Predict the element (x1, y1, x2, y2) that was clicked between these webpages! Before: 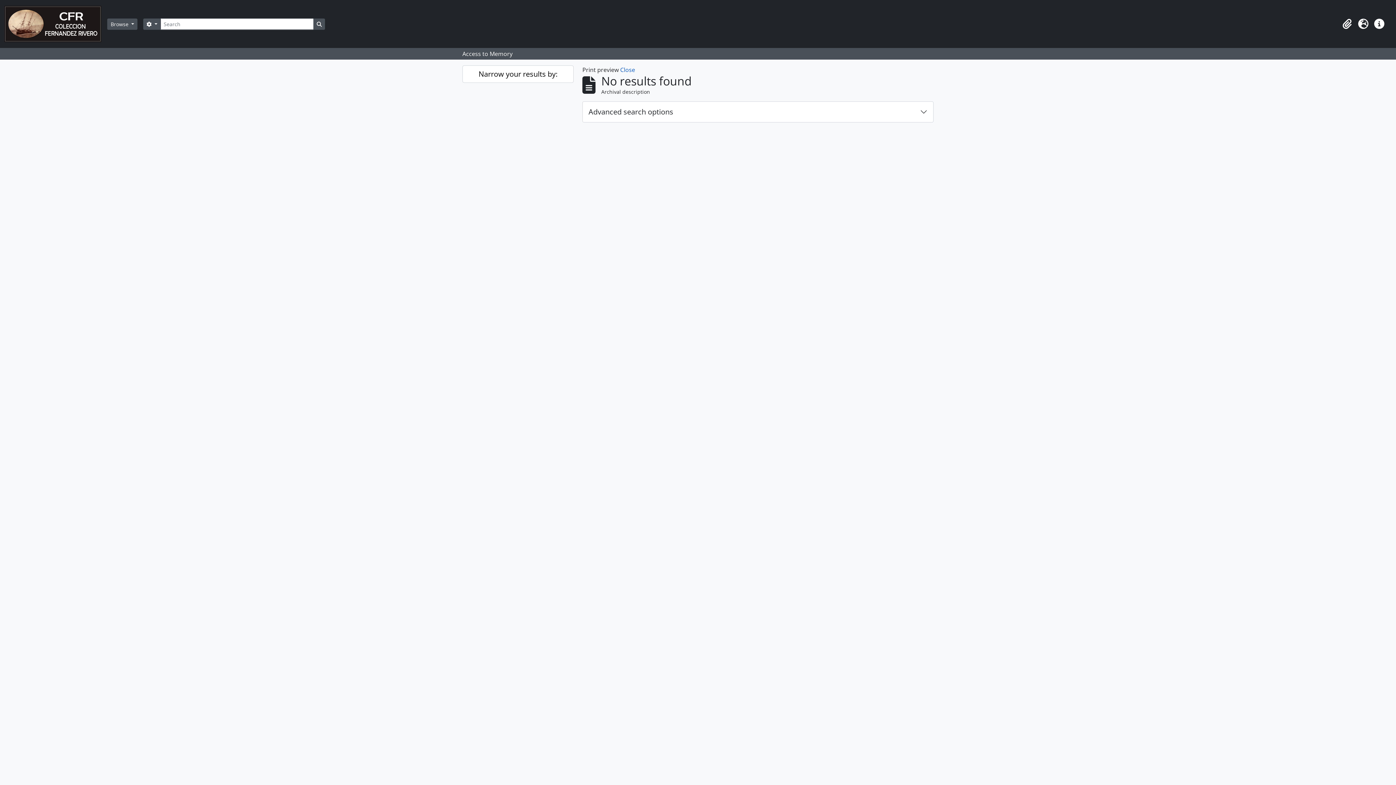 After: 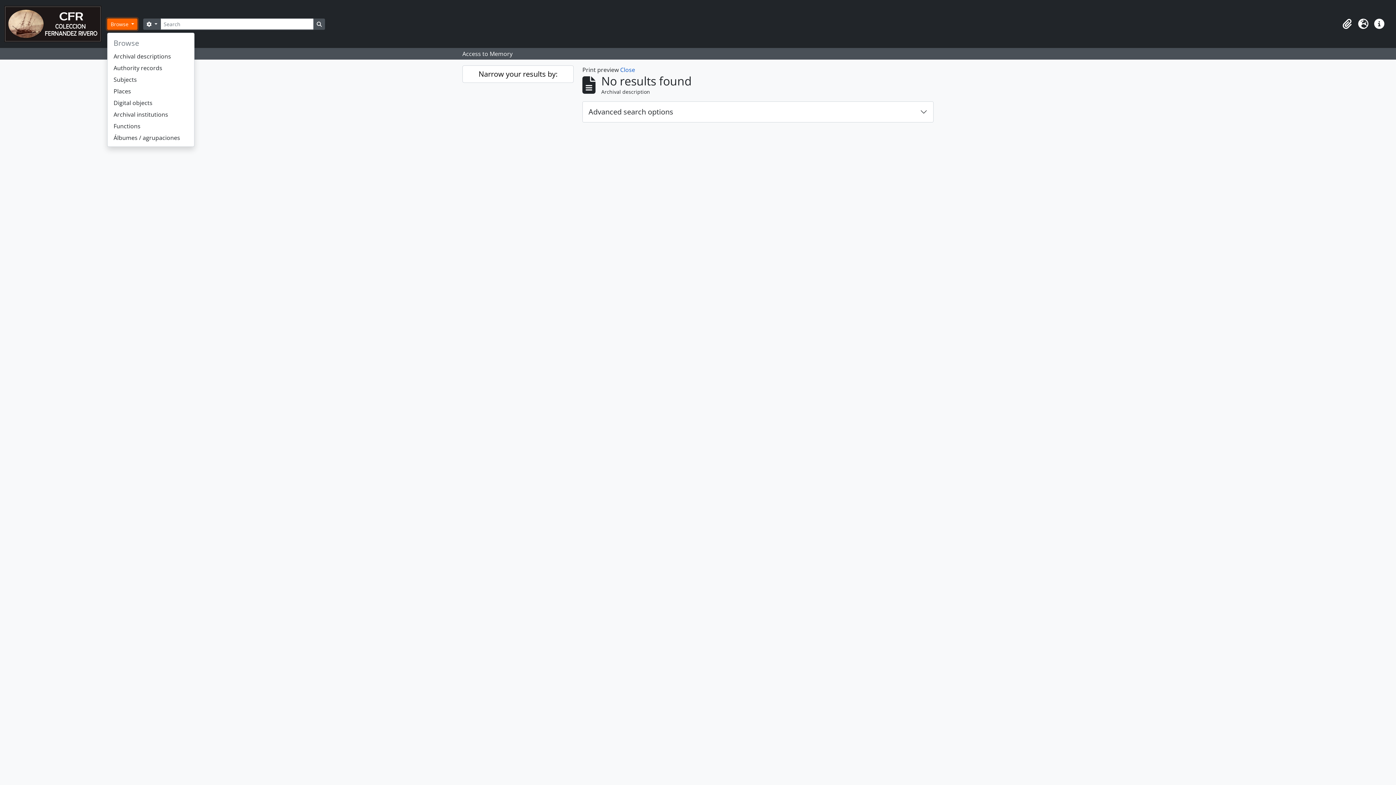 Action: bbox: (107, 18, 137, 29) label: Browse 